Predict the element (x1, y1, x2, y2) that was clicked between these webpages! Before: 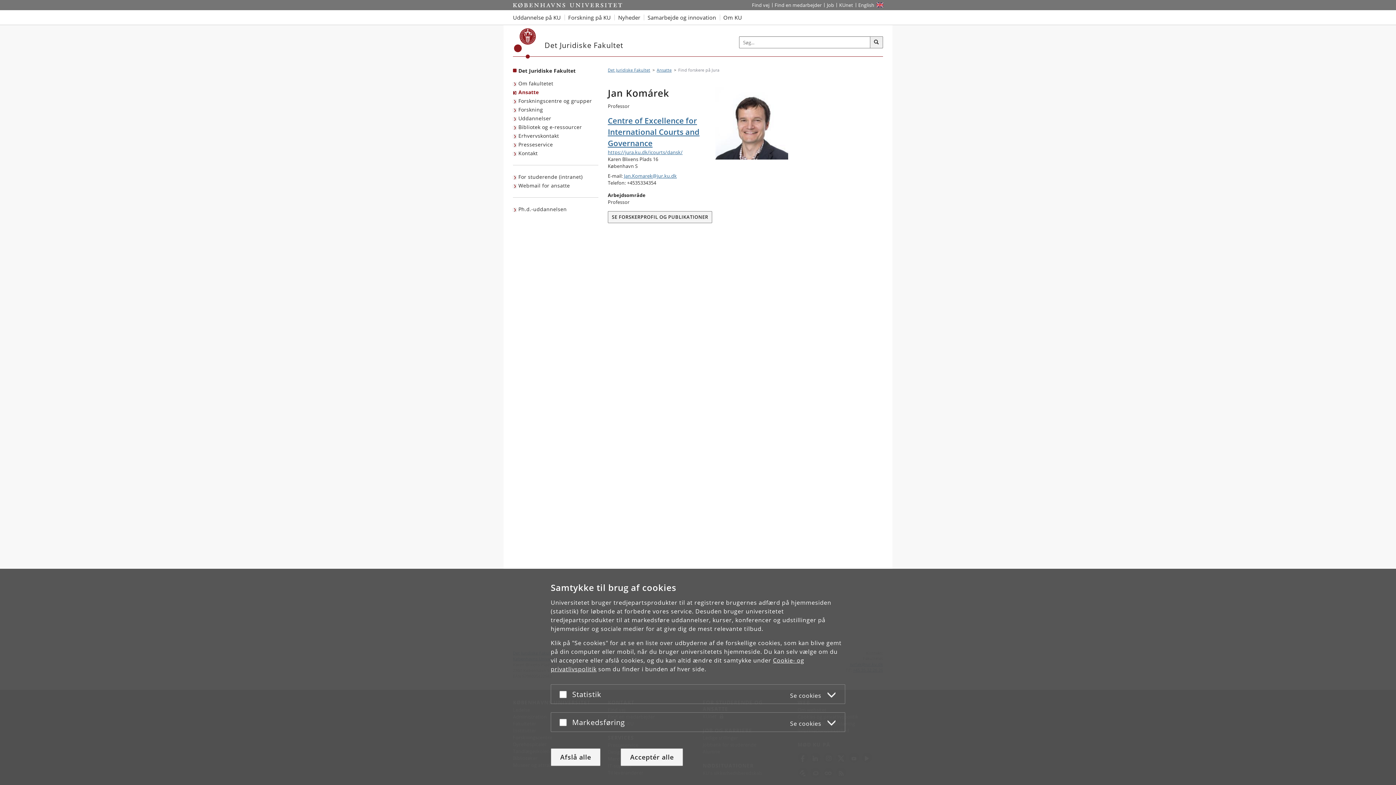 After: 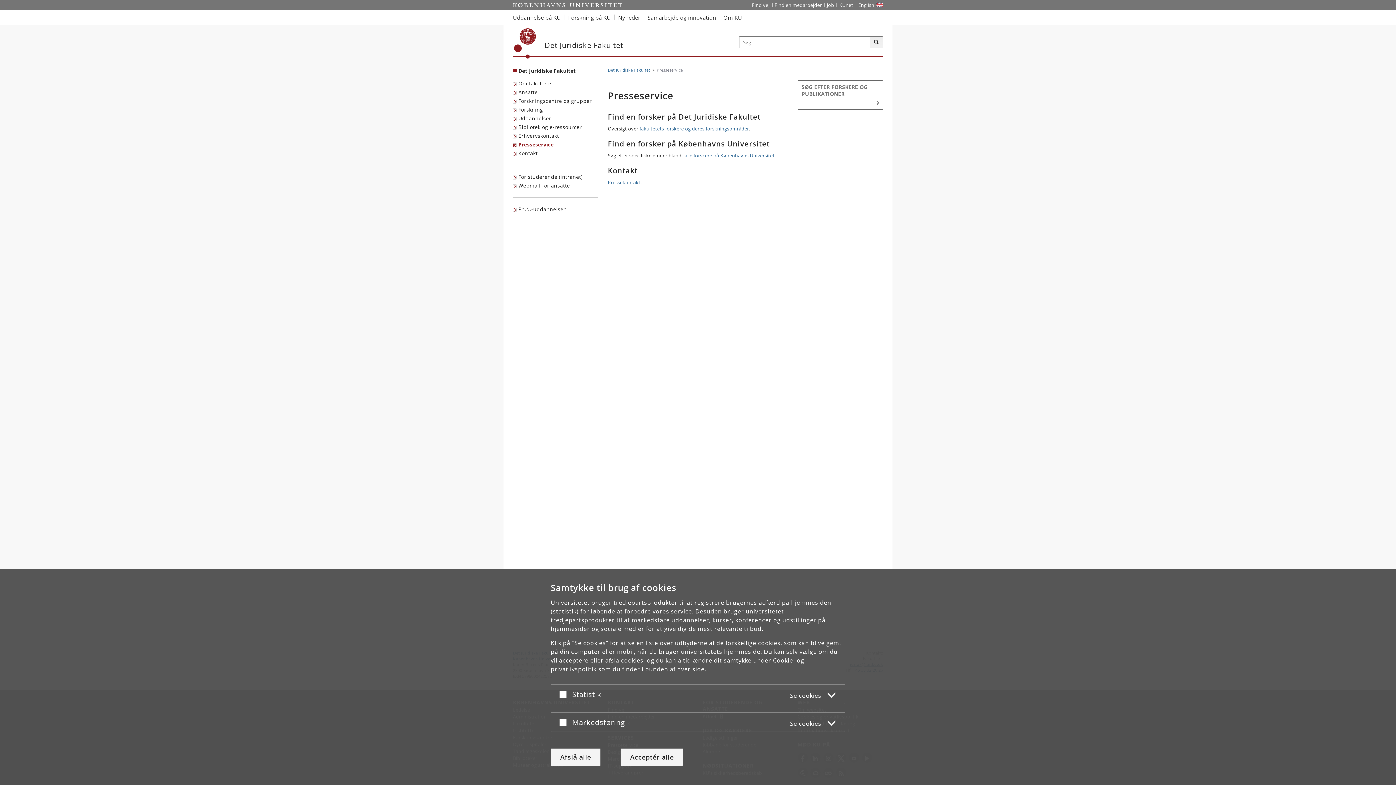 Action: label: Presseservice bbox: (513, 140, 554, 149)